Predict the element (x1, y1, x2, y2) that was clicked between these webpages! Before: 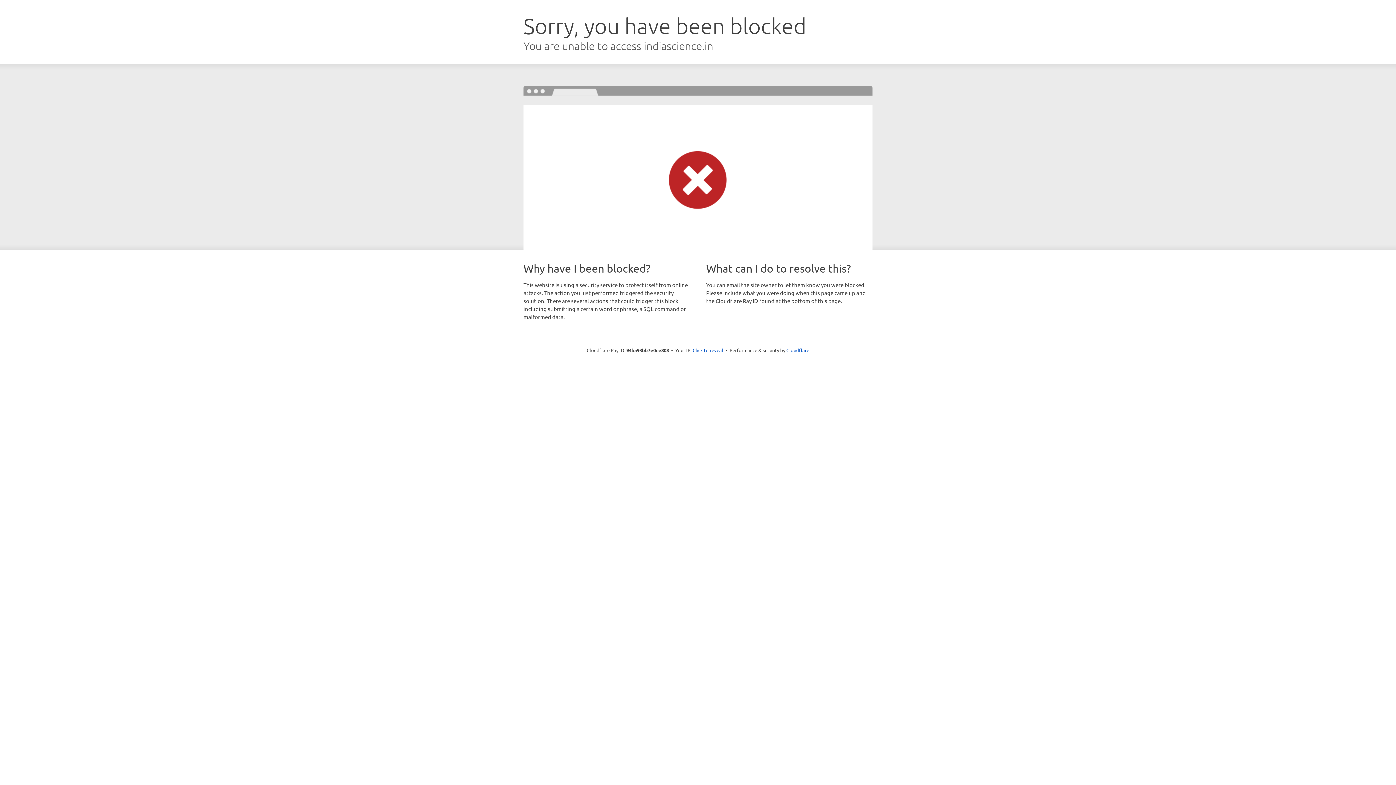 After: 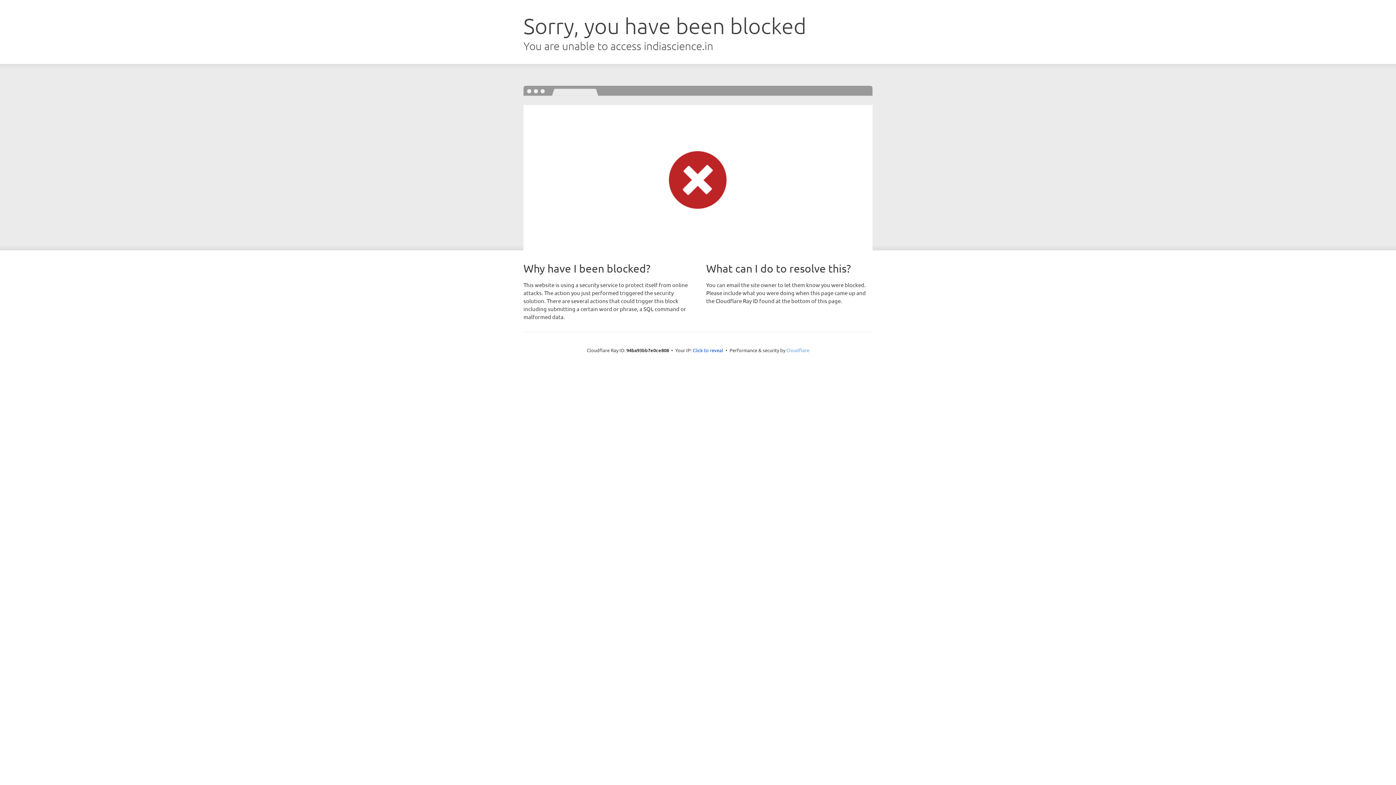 Action: bbox: (786, 347, 809, 353) label: Cloudflare